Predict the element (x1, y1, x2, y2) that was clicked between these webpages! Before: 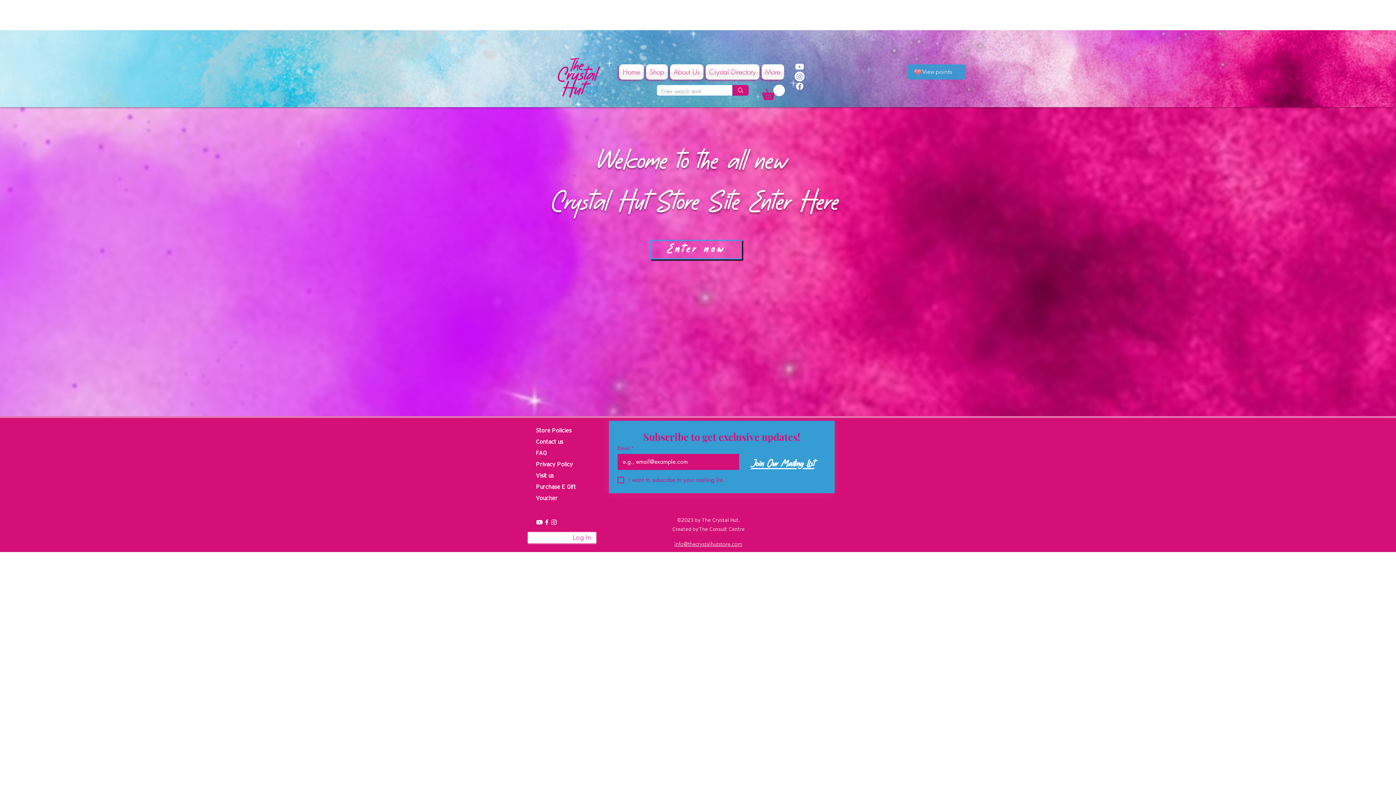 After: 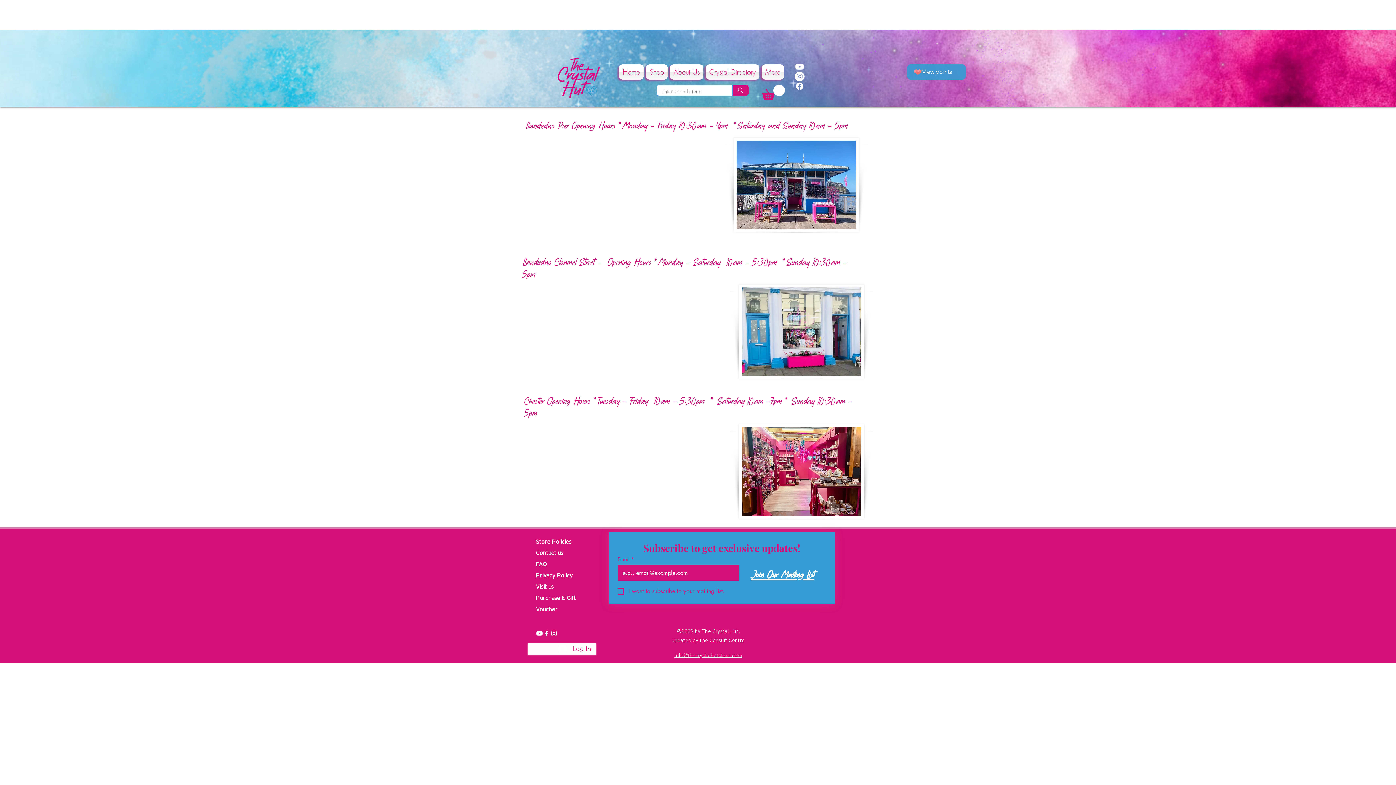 Action: label: Visit us bbox: (536, 472, 553, 478)